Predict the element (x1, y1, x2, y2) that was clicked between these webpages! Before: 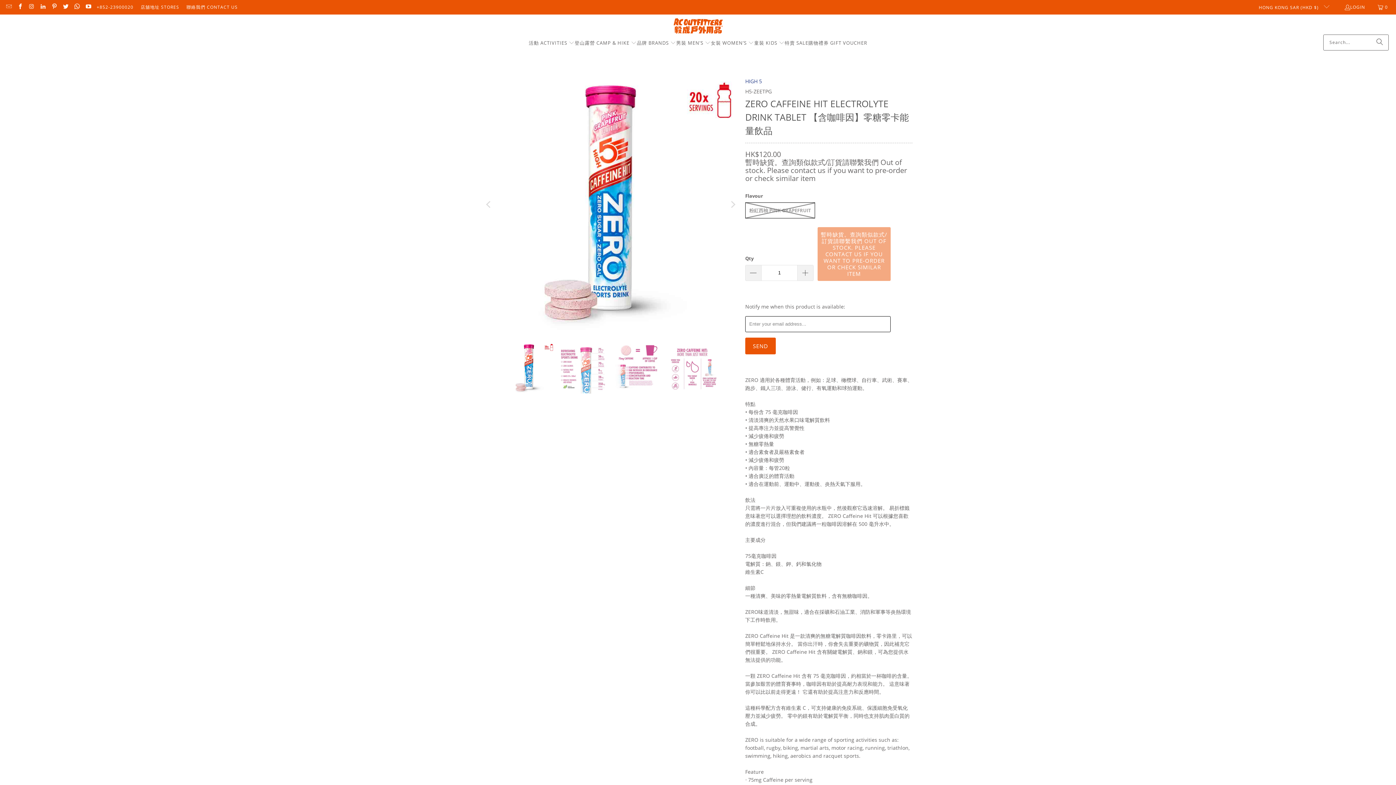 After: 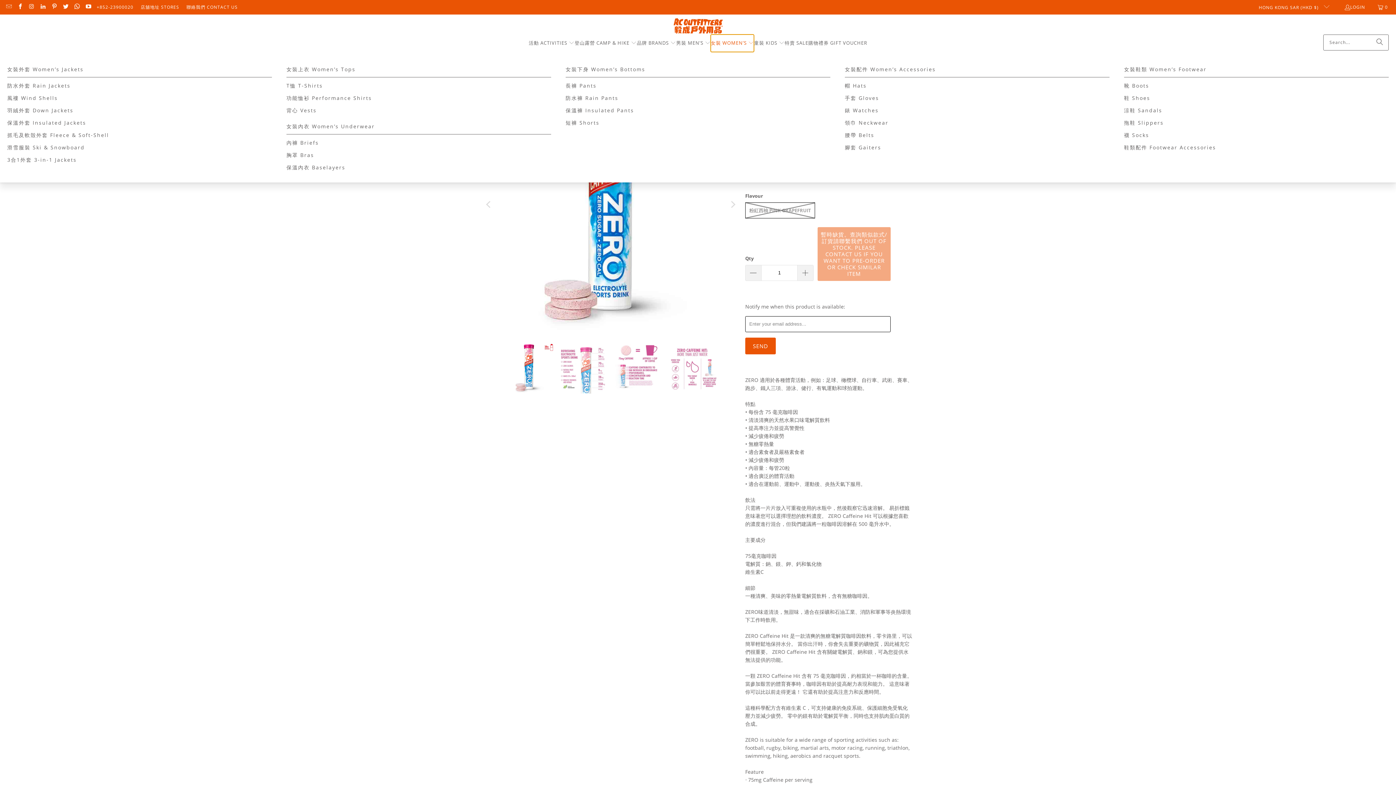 Action: bbox: (710, 34, 754, 51) label: 女裝 WOMEN’S 